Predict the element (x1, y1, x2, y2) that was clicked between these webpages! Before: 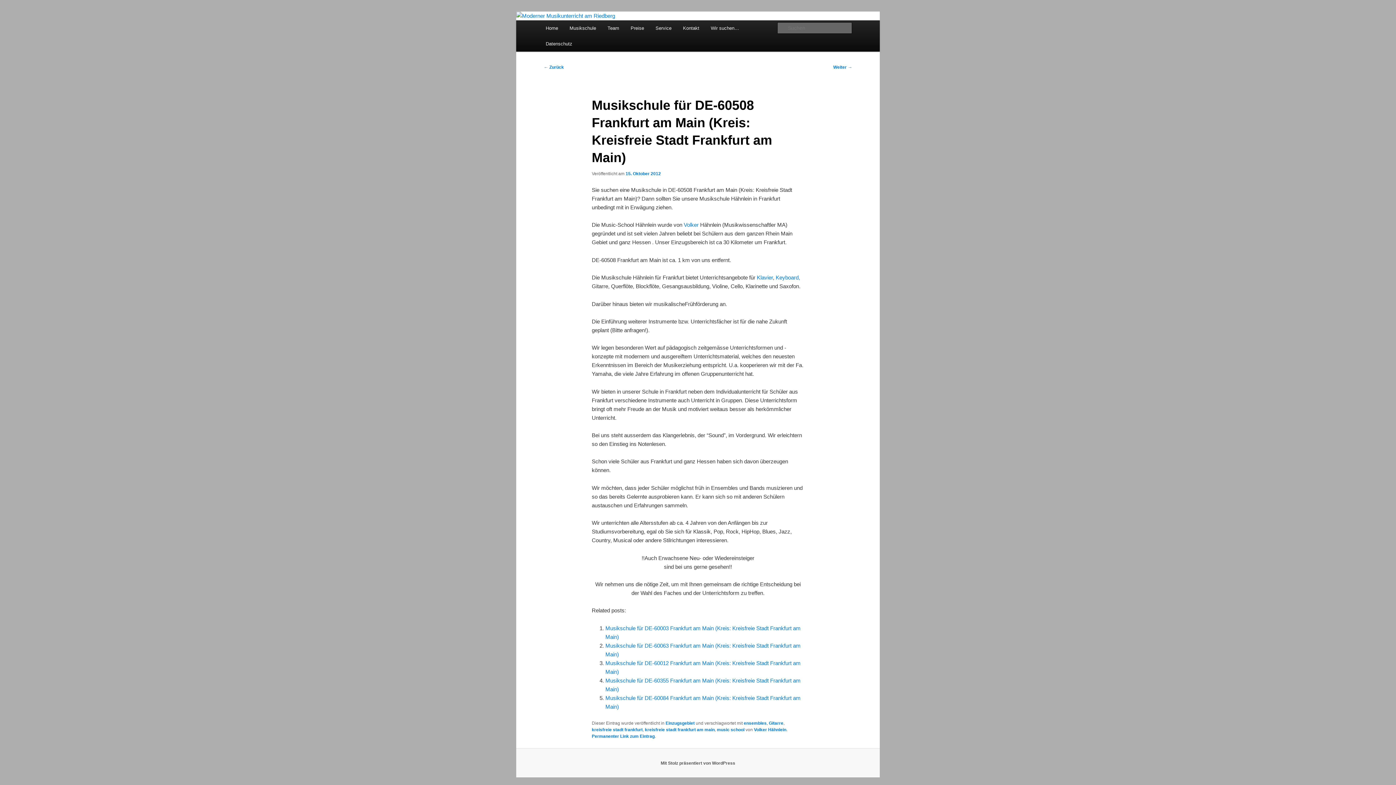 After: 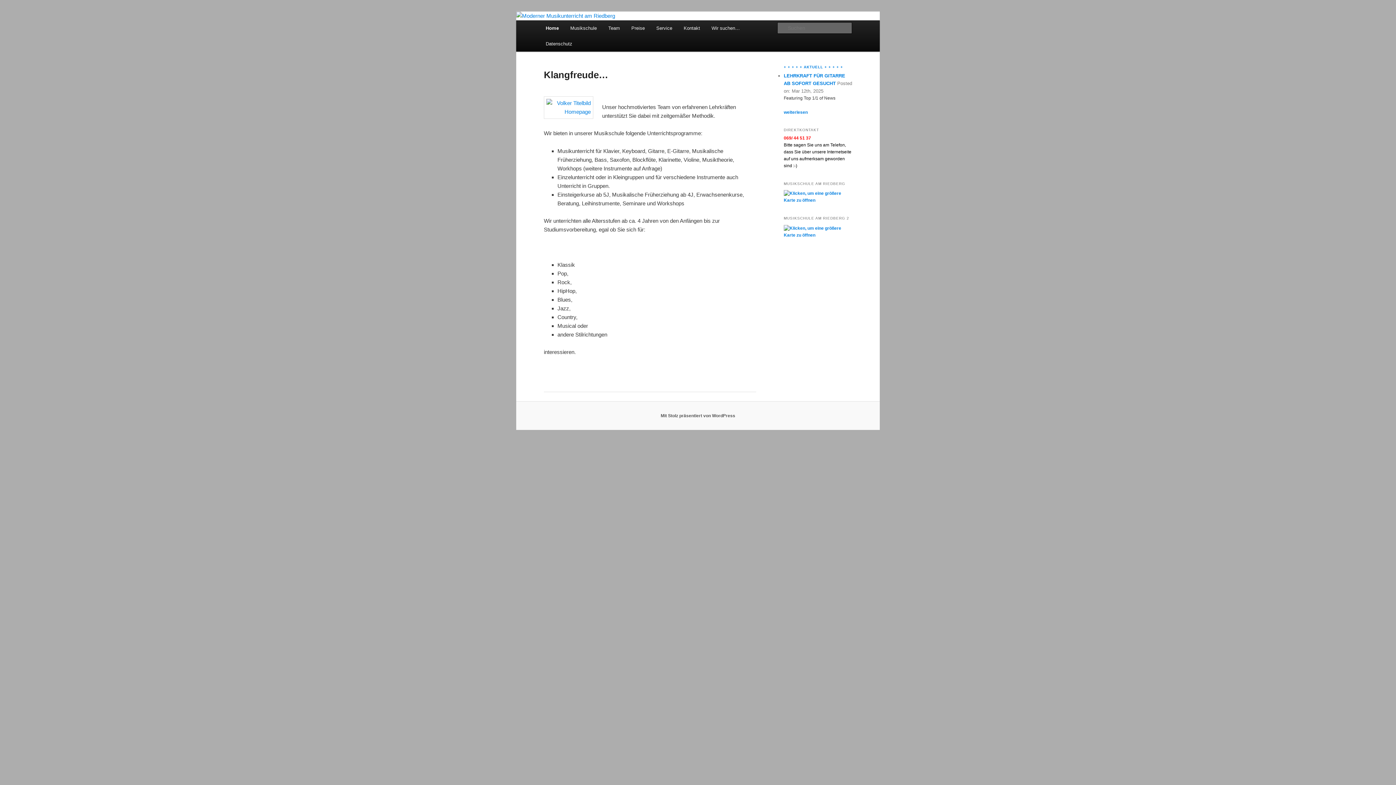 Action: bbox: (540, 20, 563, 36) label: Home